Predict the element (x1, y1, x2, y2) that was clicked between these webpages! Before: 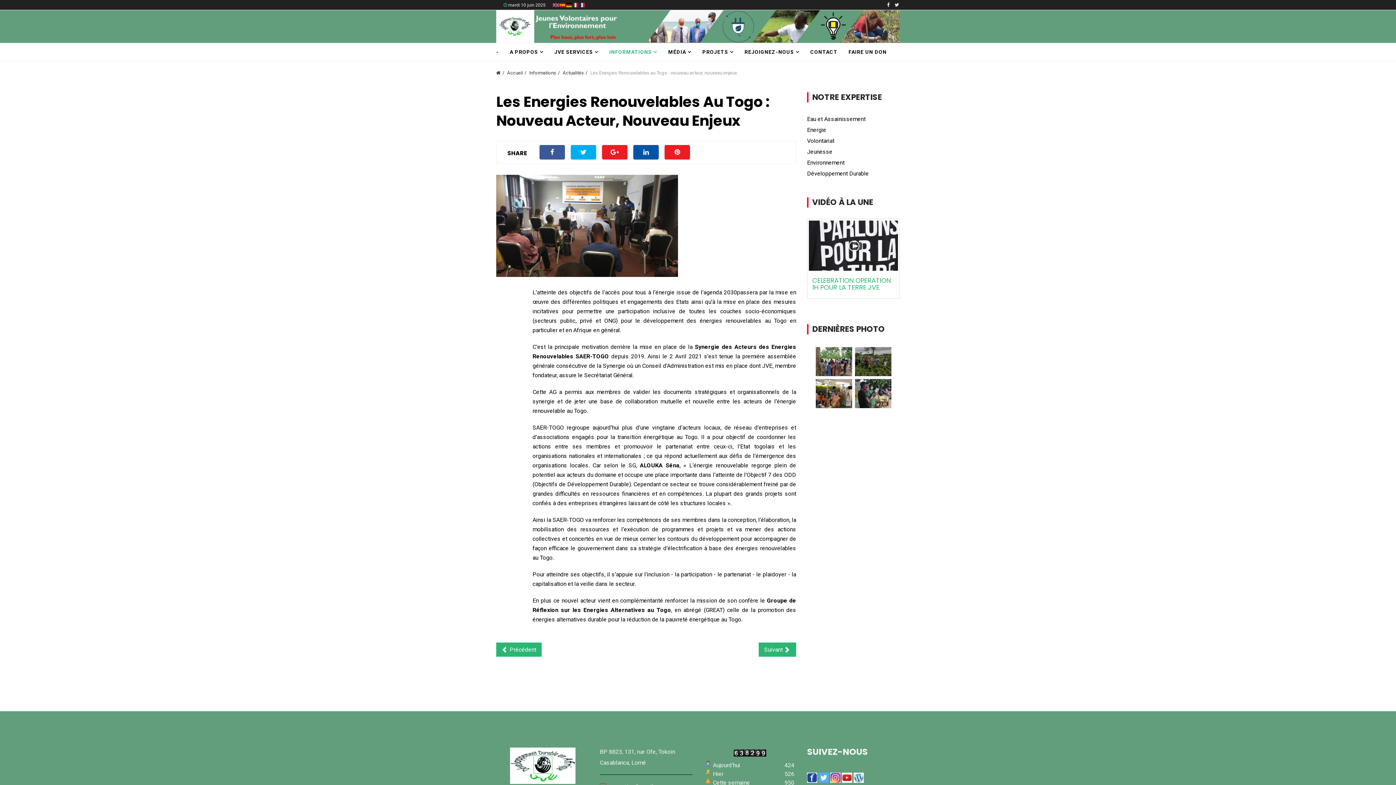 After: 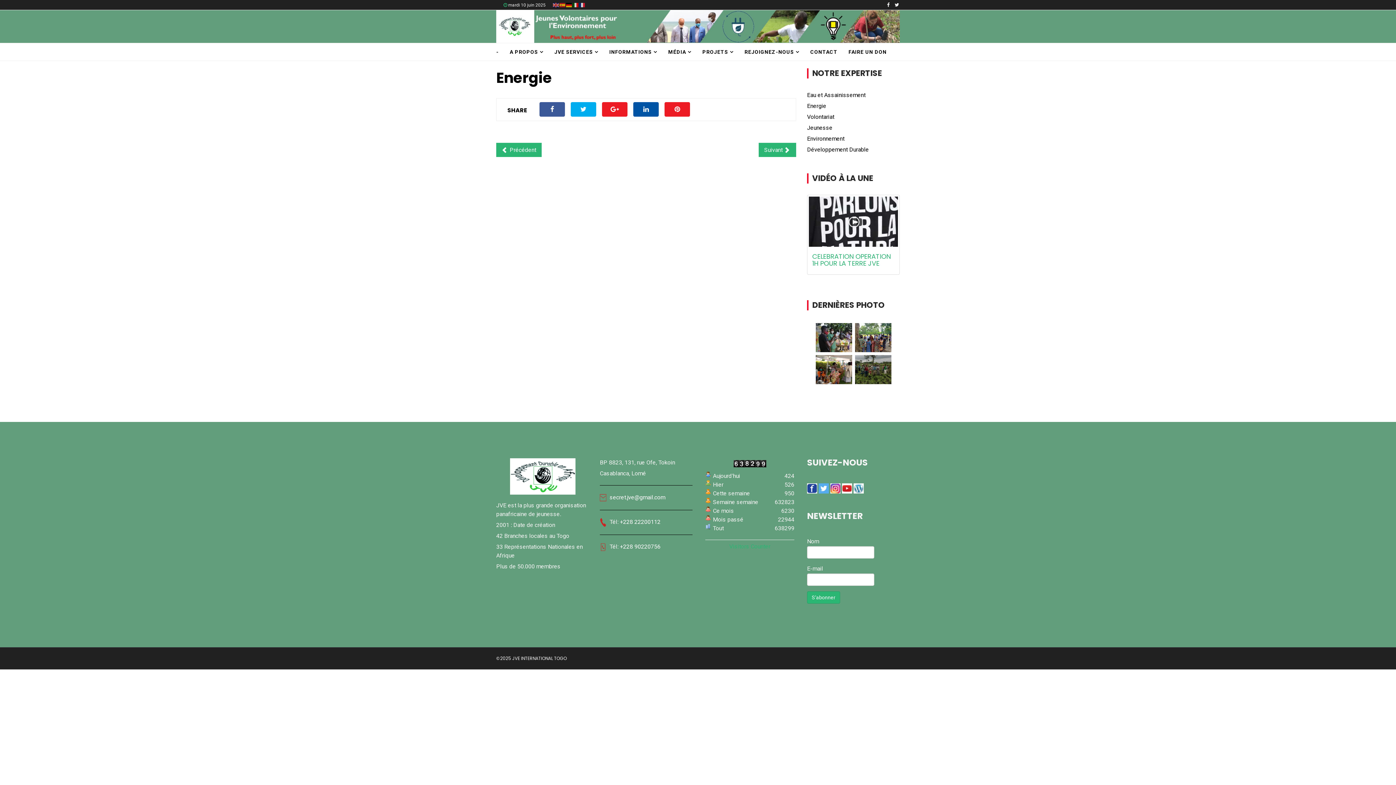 Action: bbox: (807, 124, 900, 135) label: Energie